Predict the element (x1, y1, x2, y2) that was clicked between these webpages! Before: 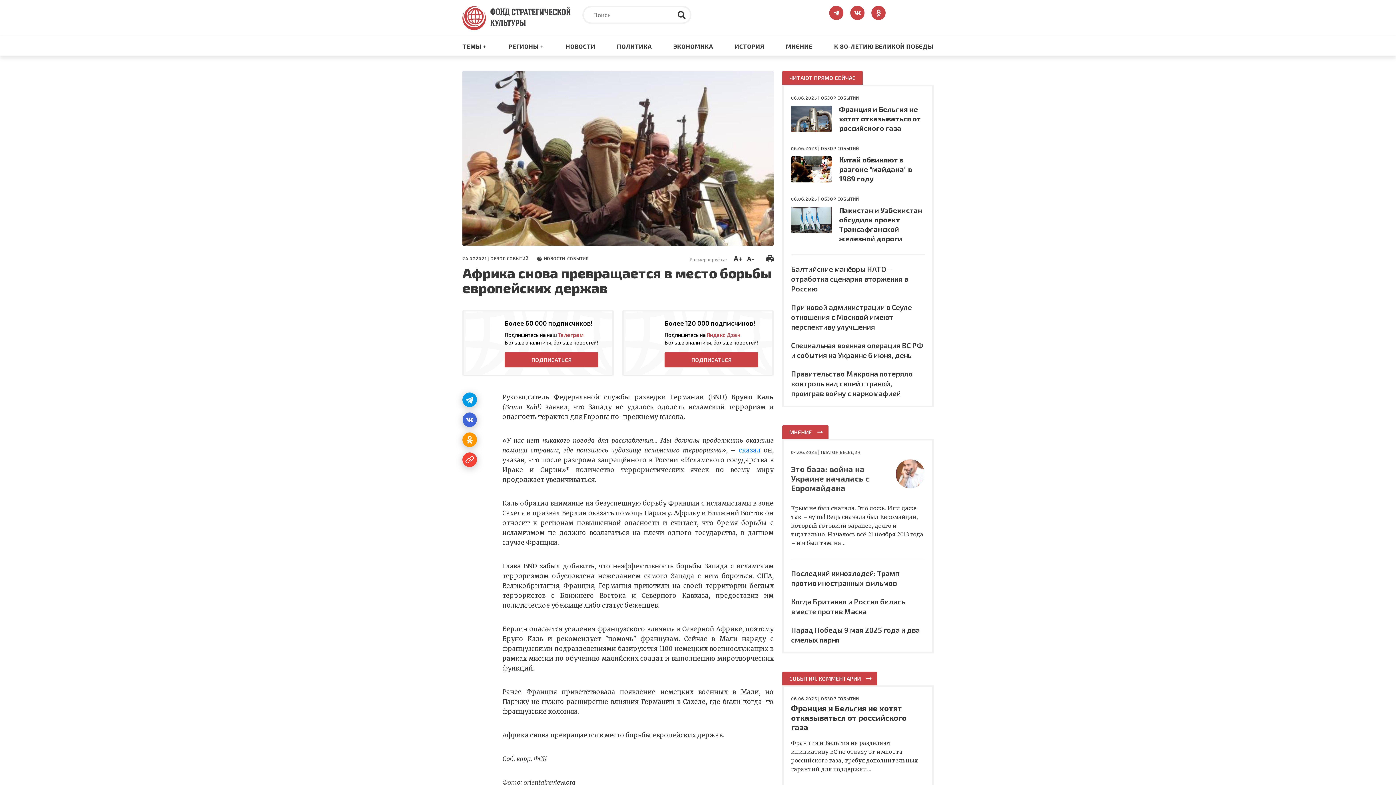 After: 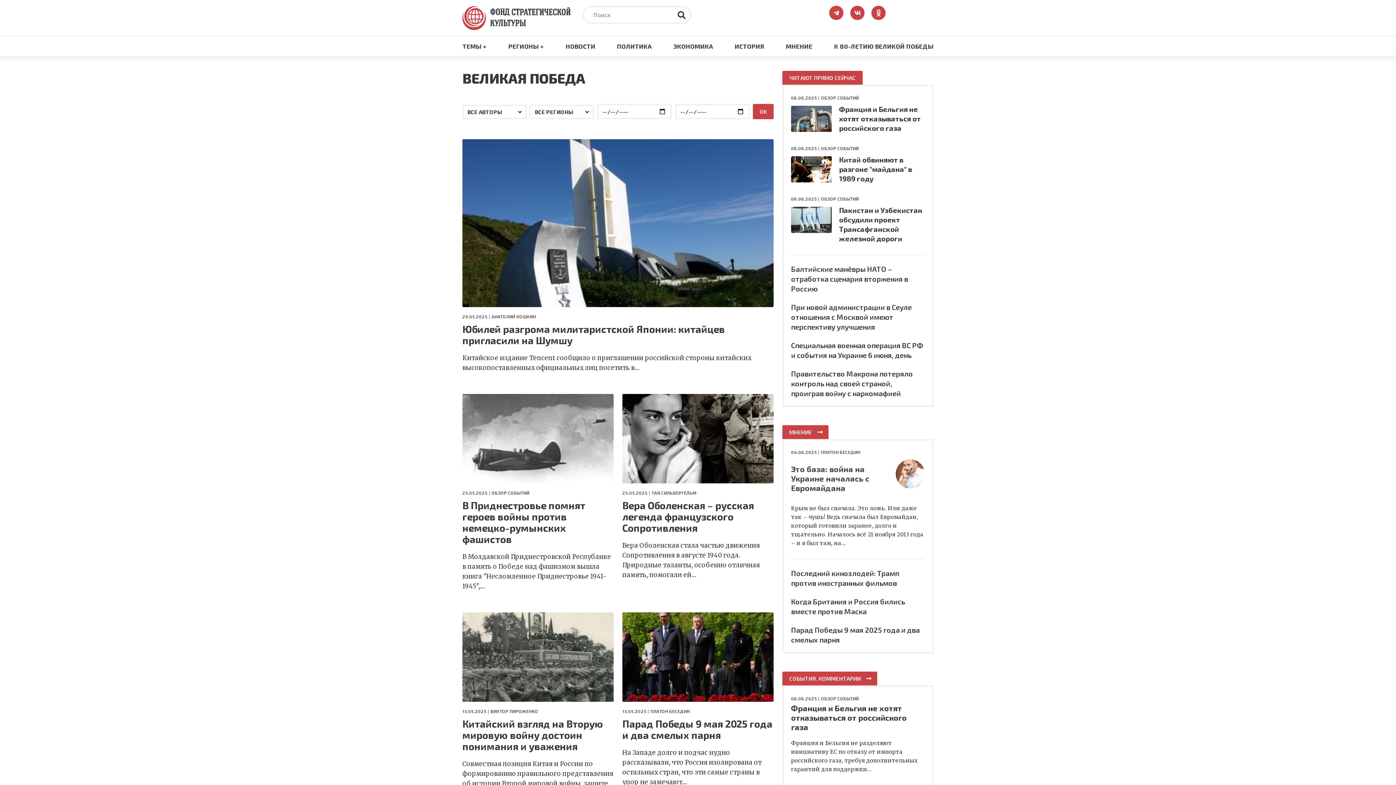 Action: label: К 80-ЛЕТИЮ ВЕЛИКОЙ ПОБЕДЫ bbox: (834, 36, 933, 56)